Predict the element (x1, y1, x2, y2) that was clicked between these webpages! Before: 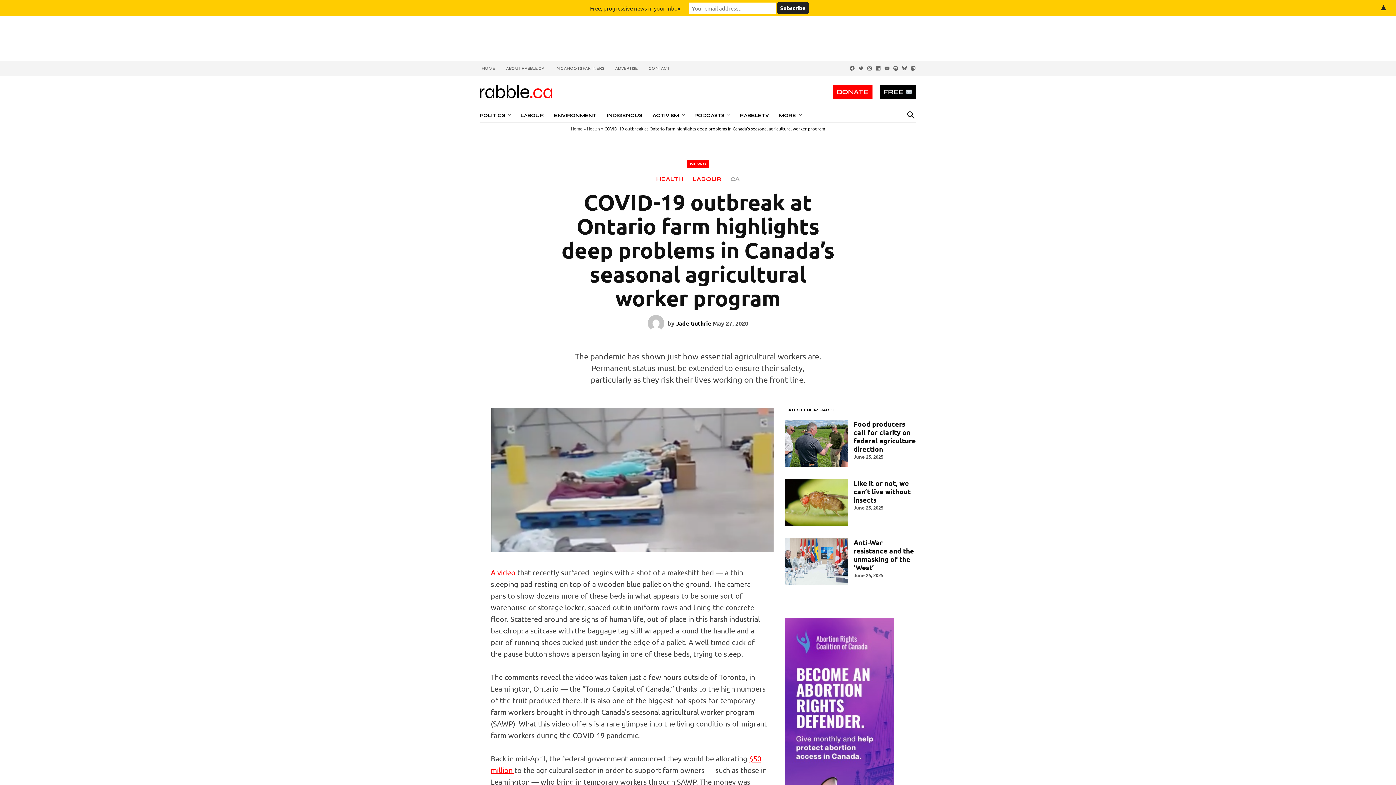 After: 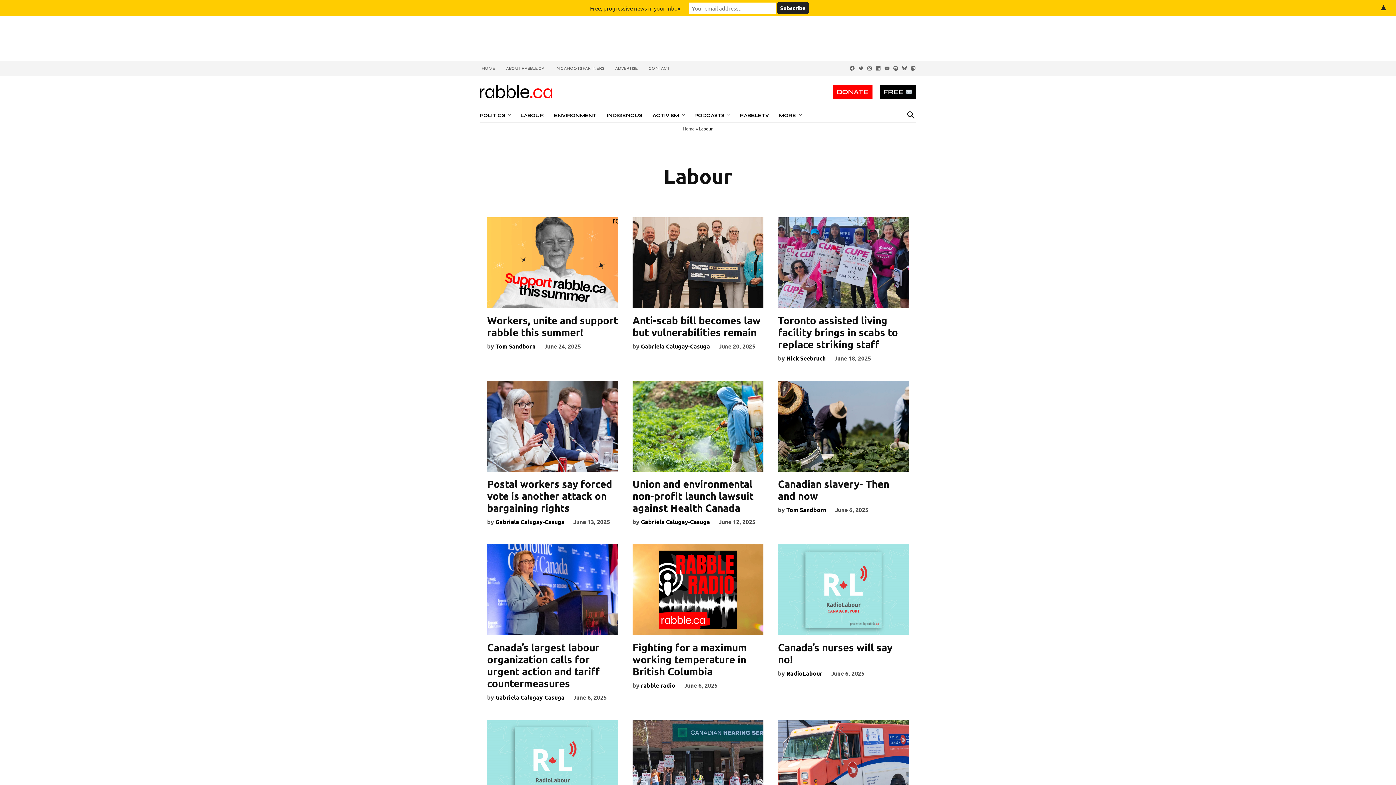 Action: label: LABOUR bbox: (692, 175, 721, 182)